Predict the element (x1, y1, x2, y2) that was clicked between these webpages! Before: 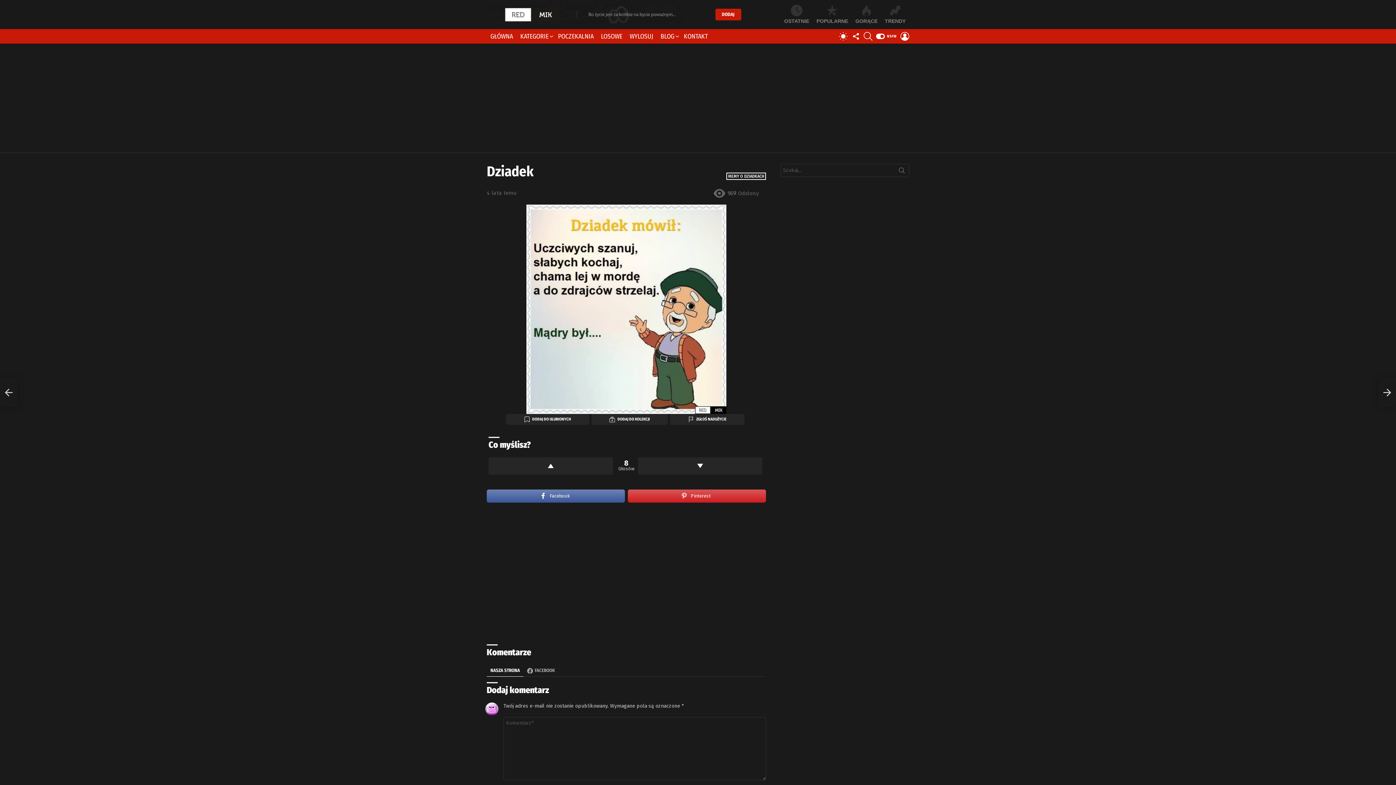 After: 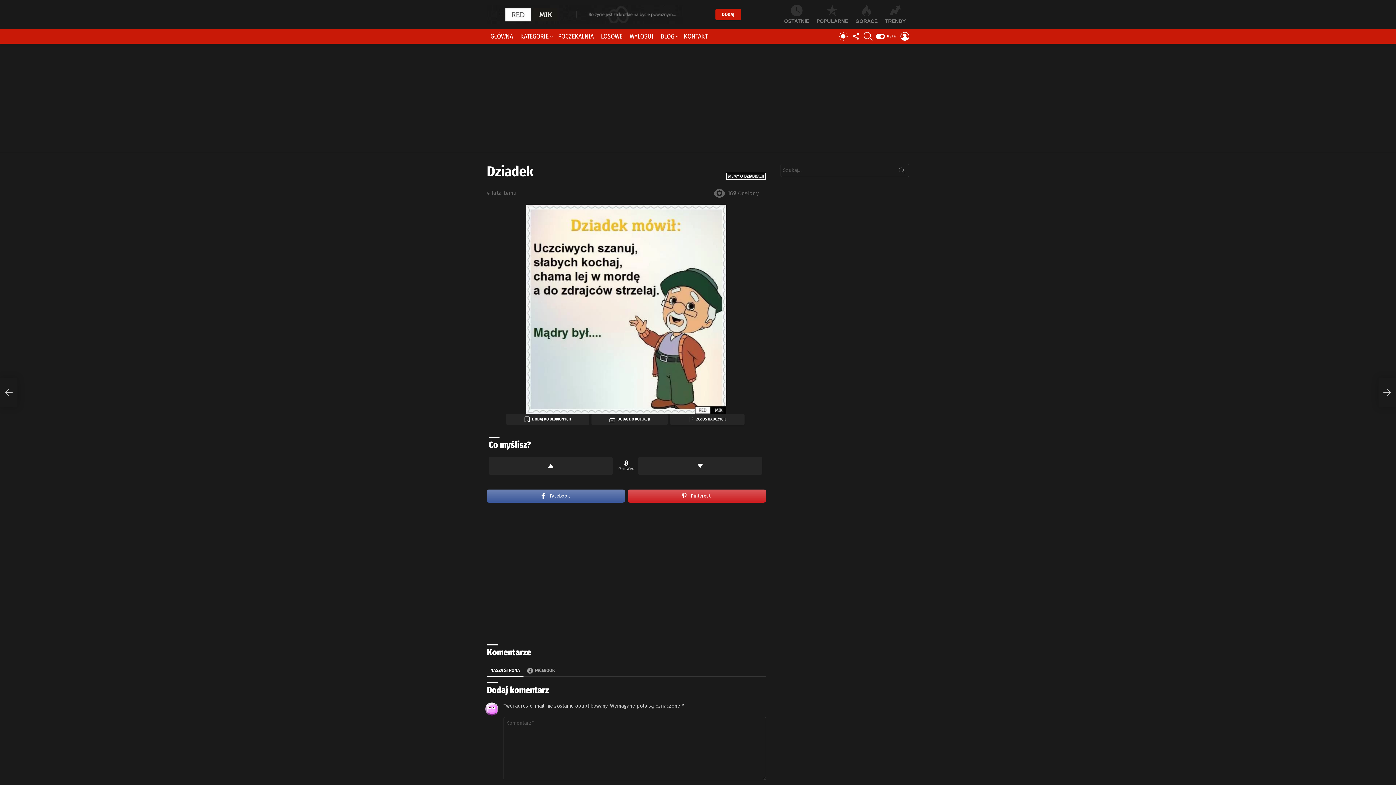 Action: label: ZGŁOŚ NADUŻYCIE bbox: (670, 414, 744, 425)